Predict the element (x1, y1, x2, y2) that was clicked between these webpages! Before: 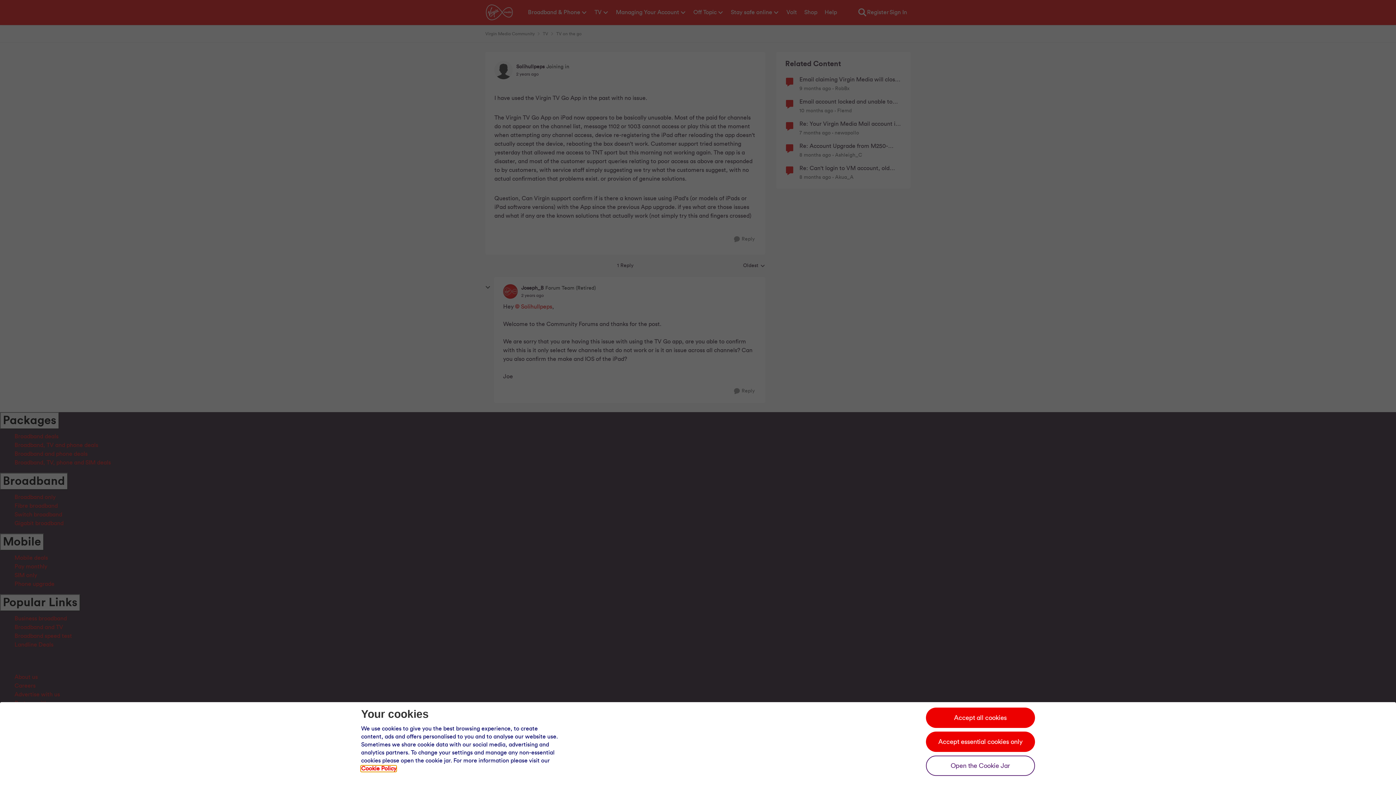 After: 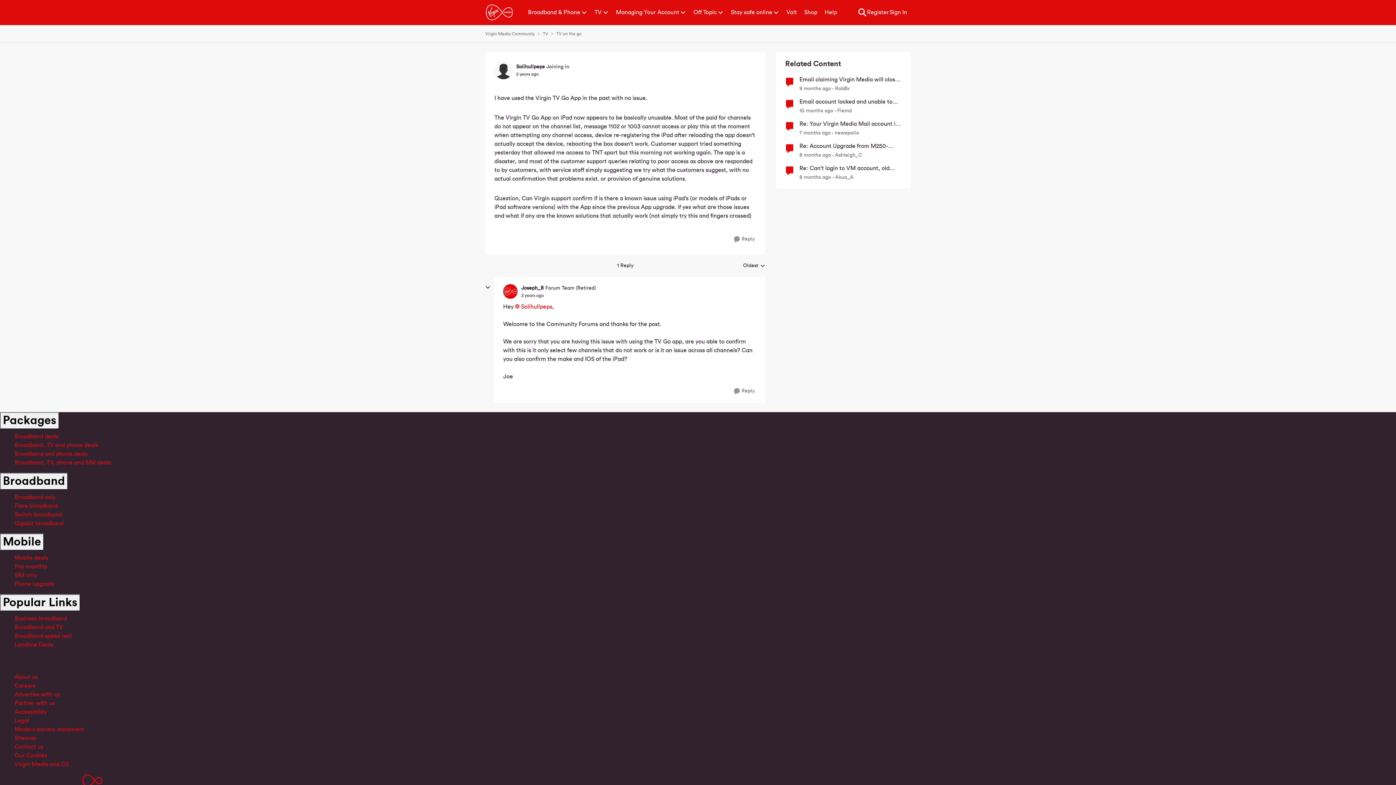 Action: bbox: (926, 708, 1035, 728) label: Accept all cookies